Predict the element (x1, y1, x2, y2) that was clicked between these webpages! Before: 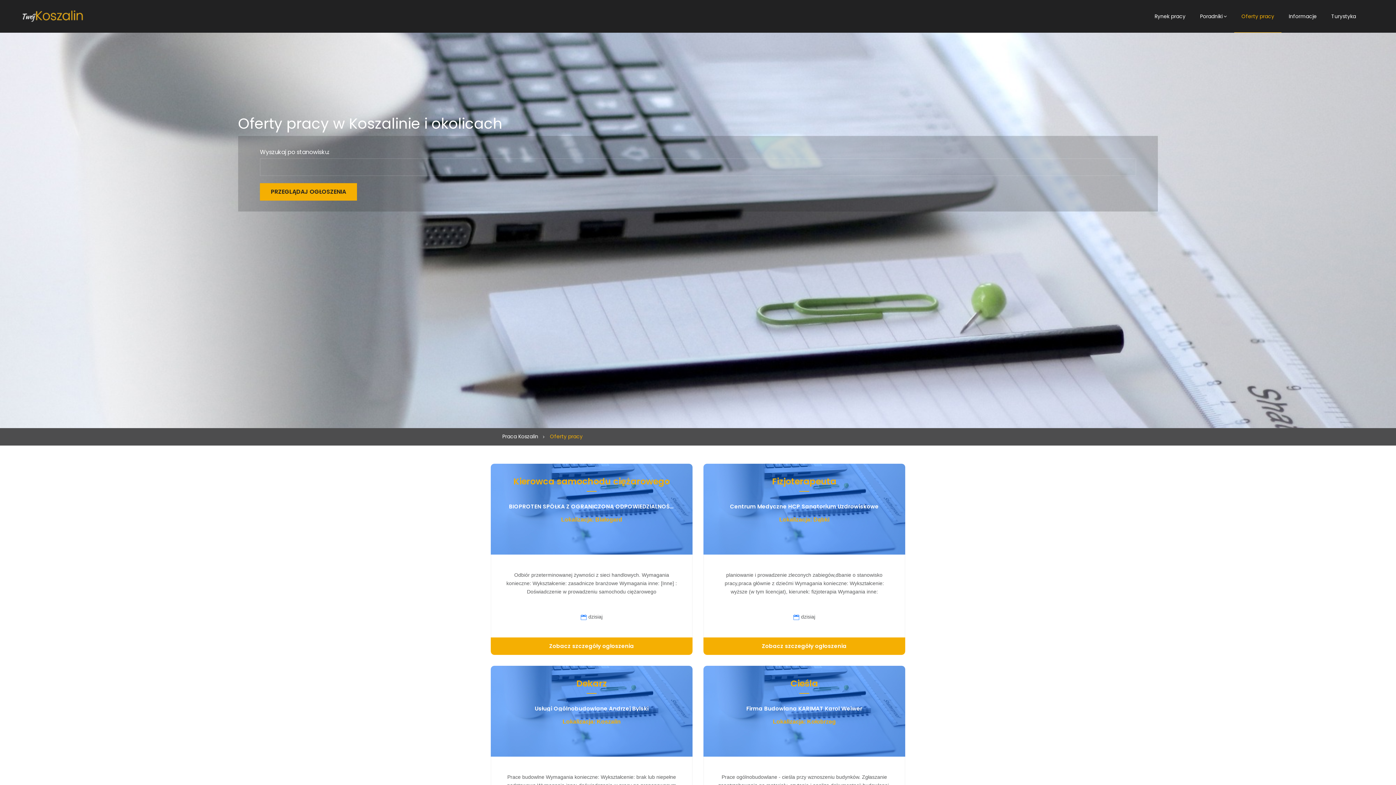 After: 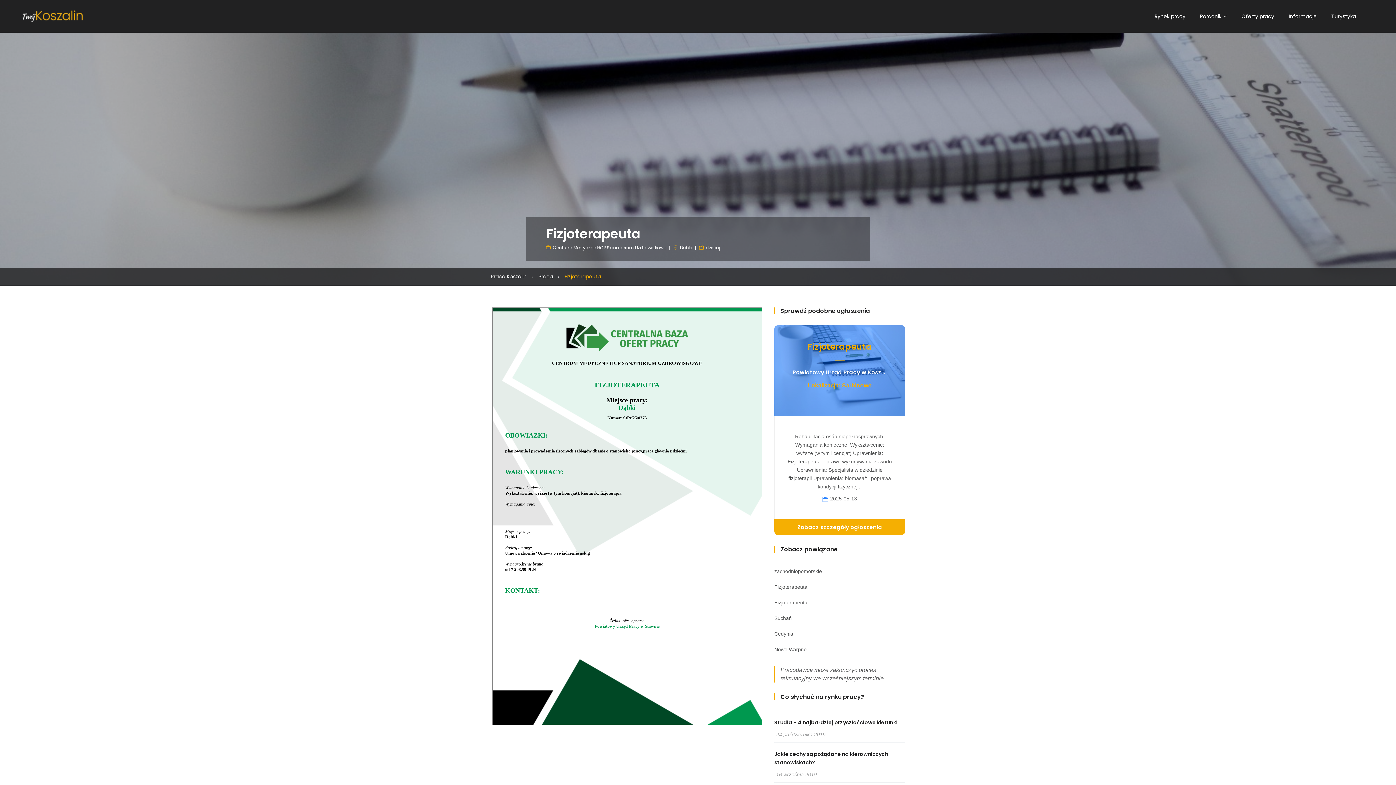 Action: label: Zobacz szczegóły ogłoszenia bbox: (703, 637, 905, 655)